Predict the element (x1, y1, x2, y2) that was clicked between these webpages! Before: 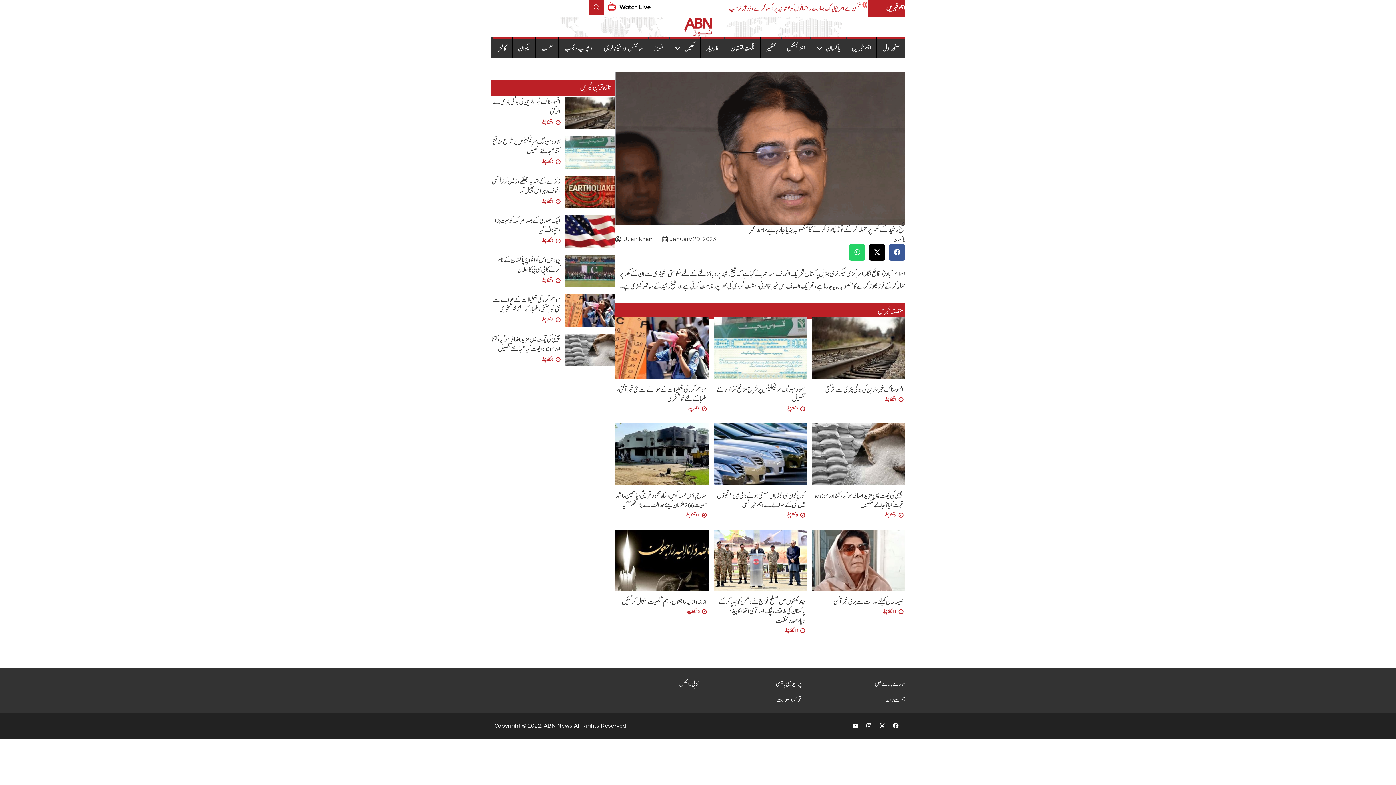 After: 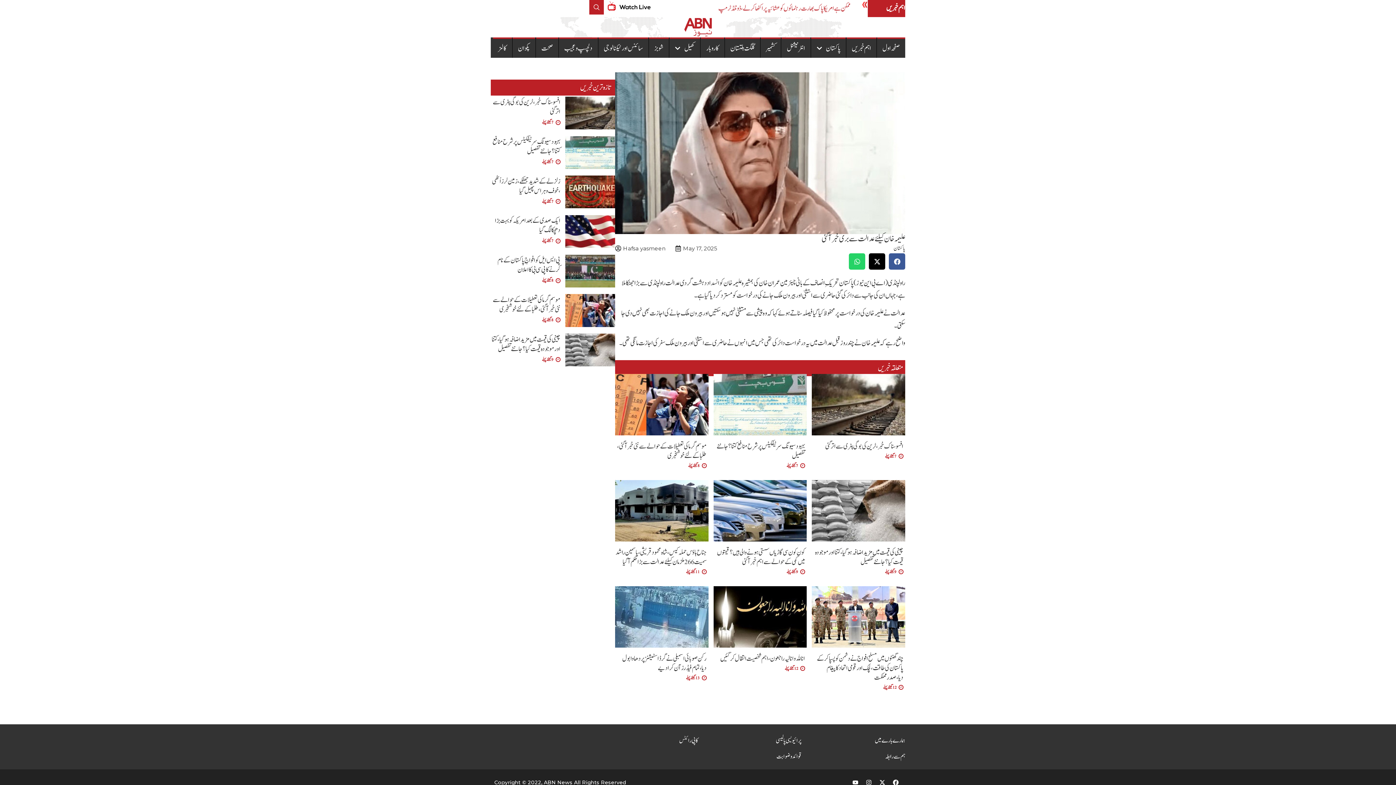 Action: label: علیمہ خان کیلئے عدالت سے بری خبر آ گئی bbox: (833, 596, 903, 607)